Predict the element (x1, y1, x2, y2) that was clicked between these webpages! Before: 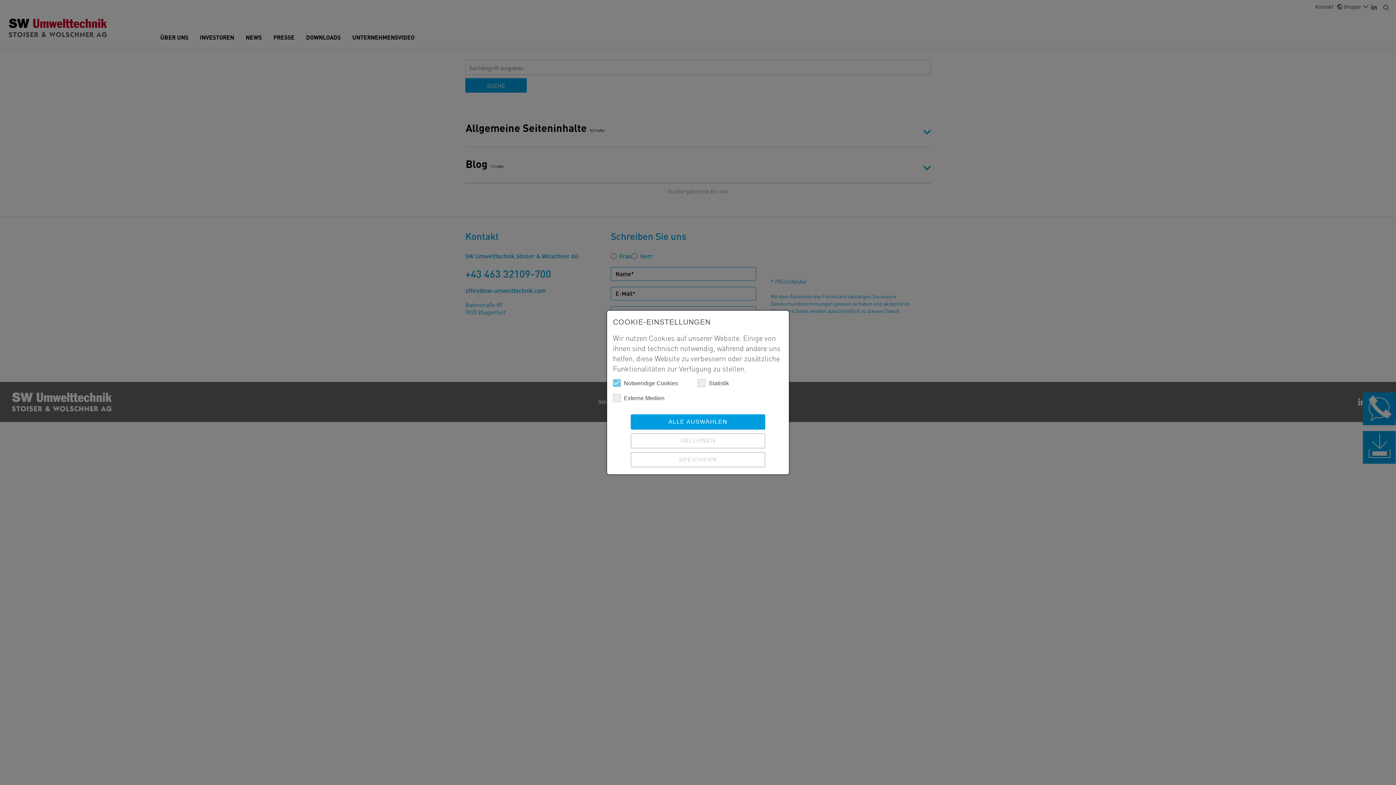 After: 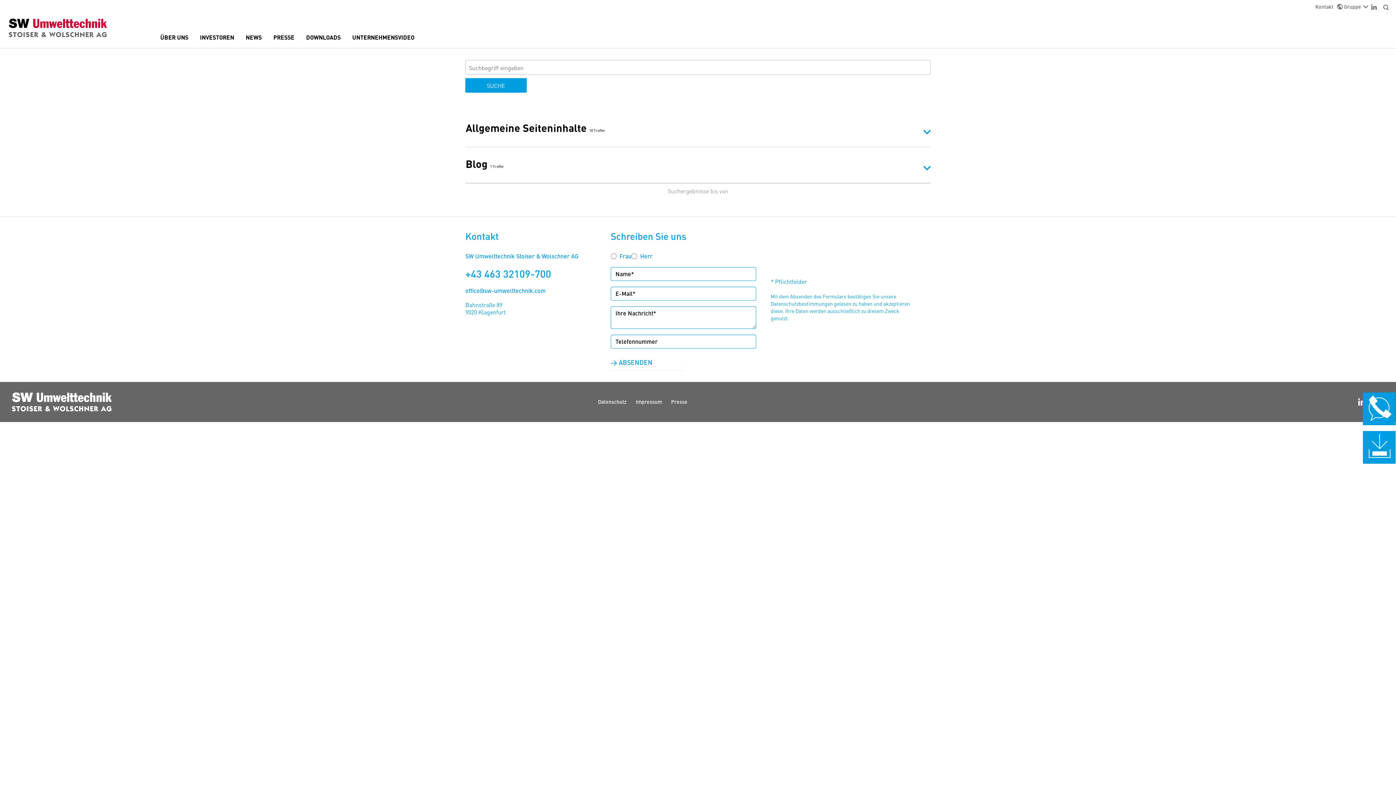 Action: label: SPEICHERN bbox: (630, 452, 765, 467)